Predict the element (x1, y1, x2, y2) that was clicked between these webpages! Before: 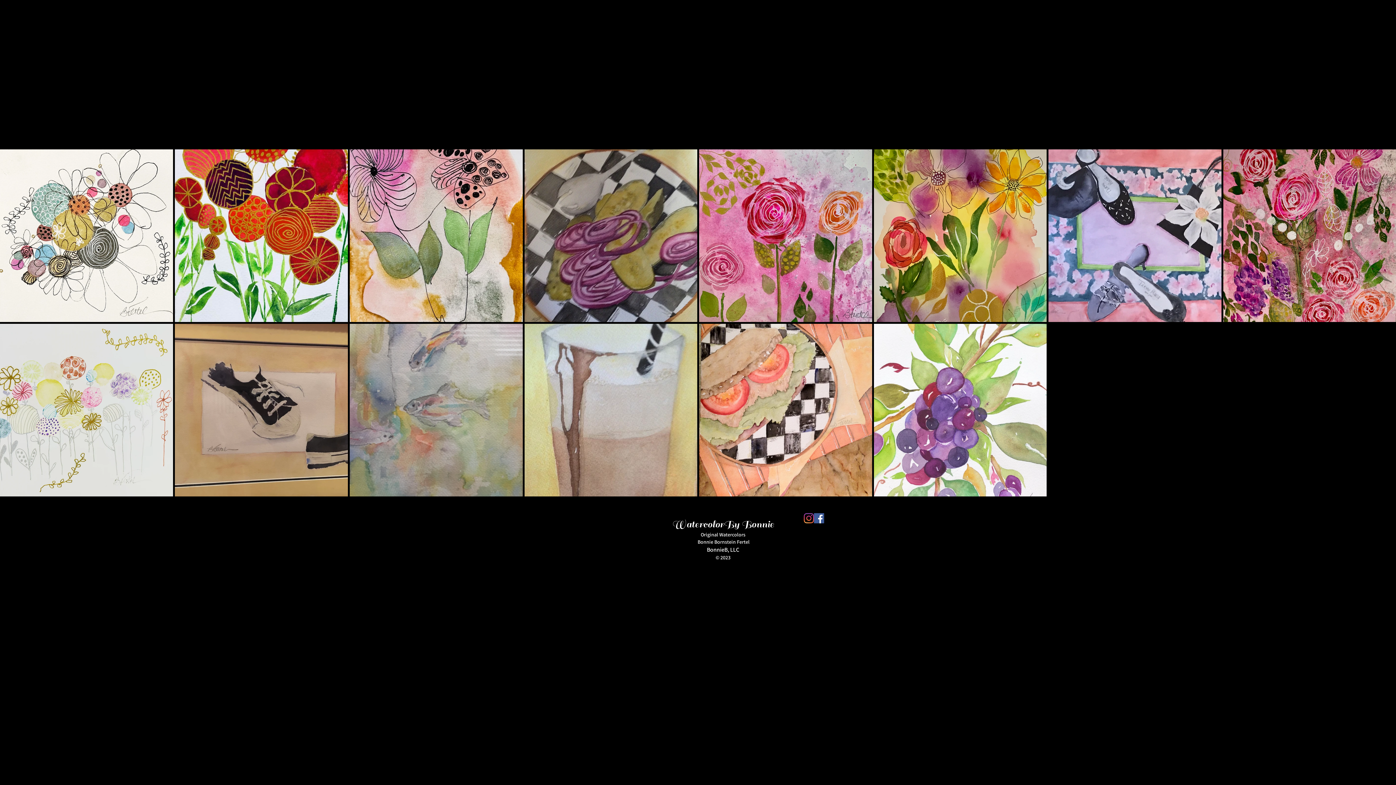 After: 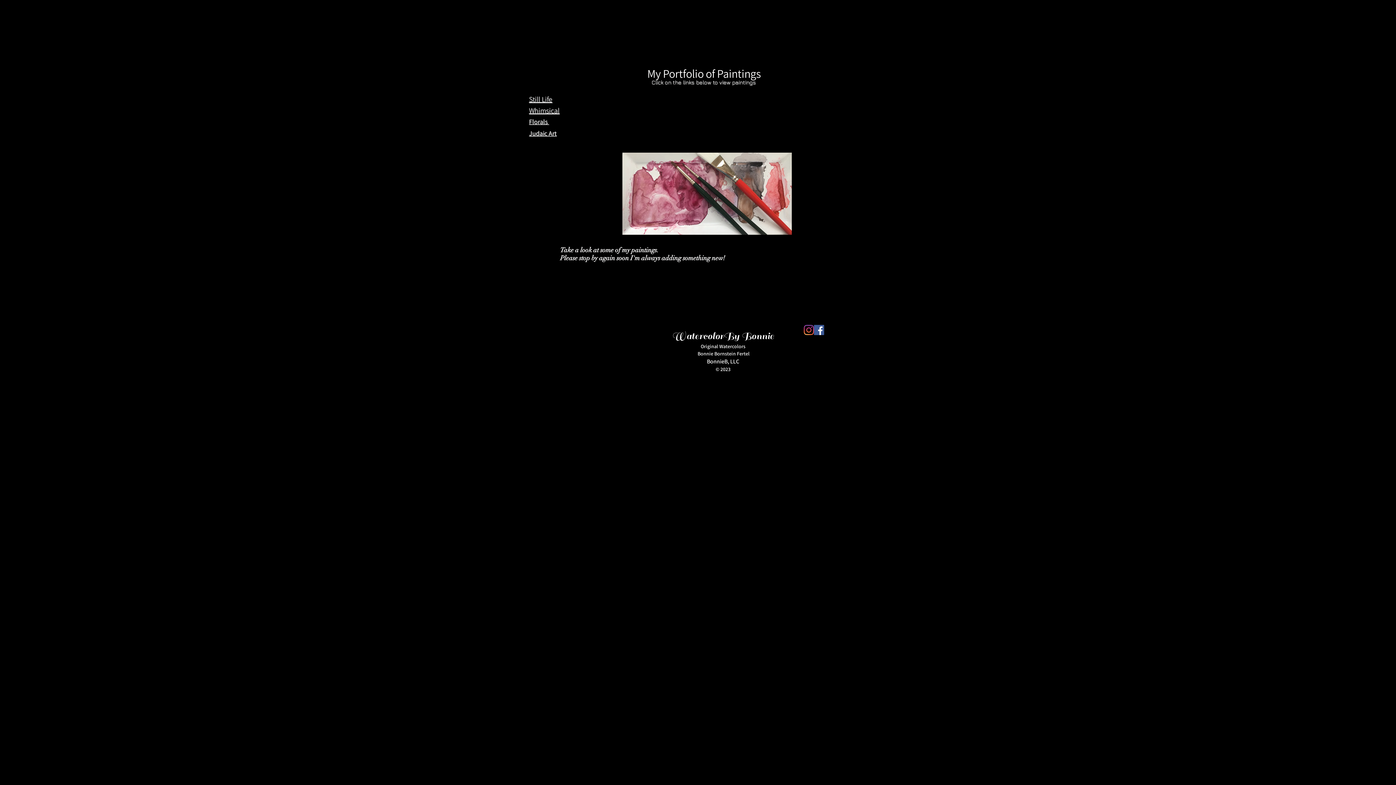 Action: bbox: (736, 12, 811, 30) label: See My Other Paintings